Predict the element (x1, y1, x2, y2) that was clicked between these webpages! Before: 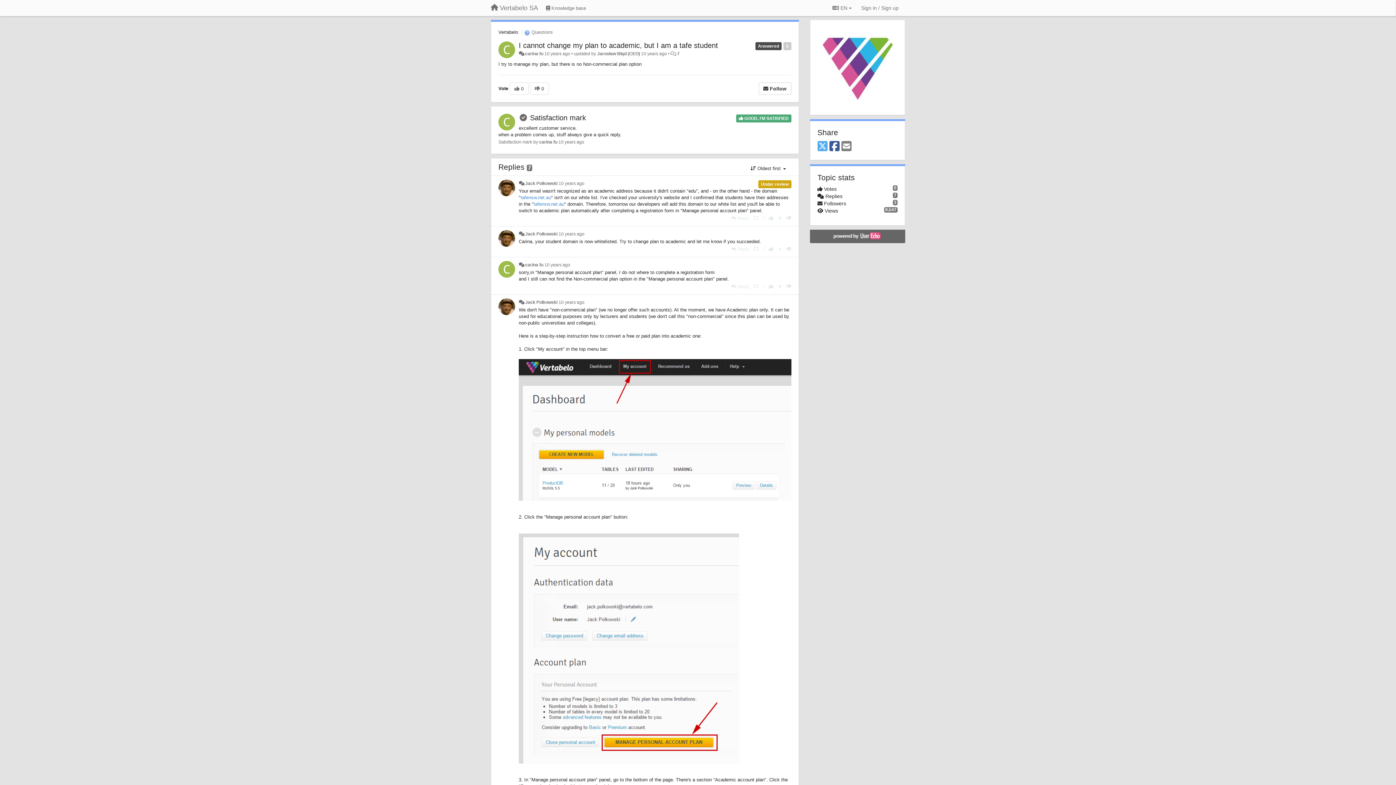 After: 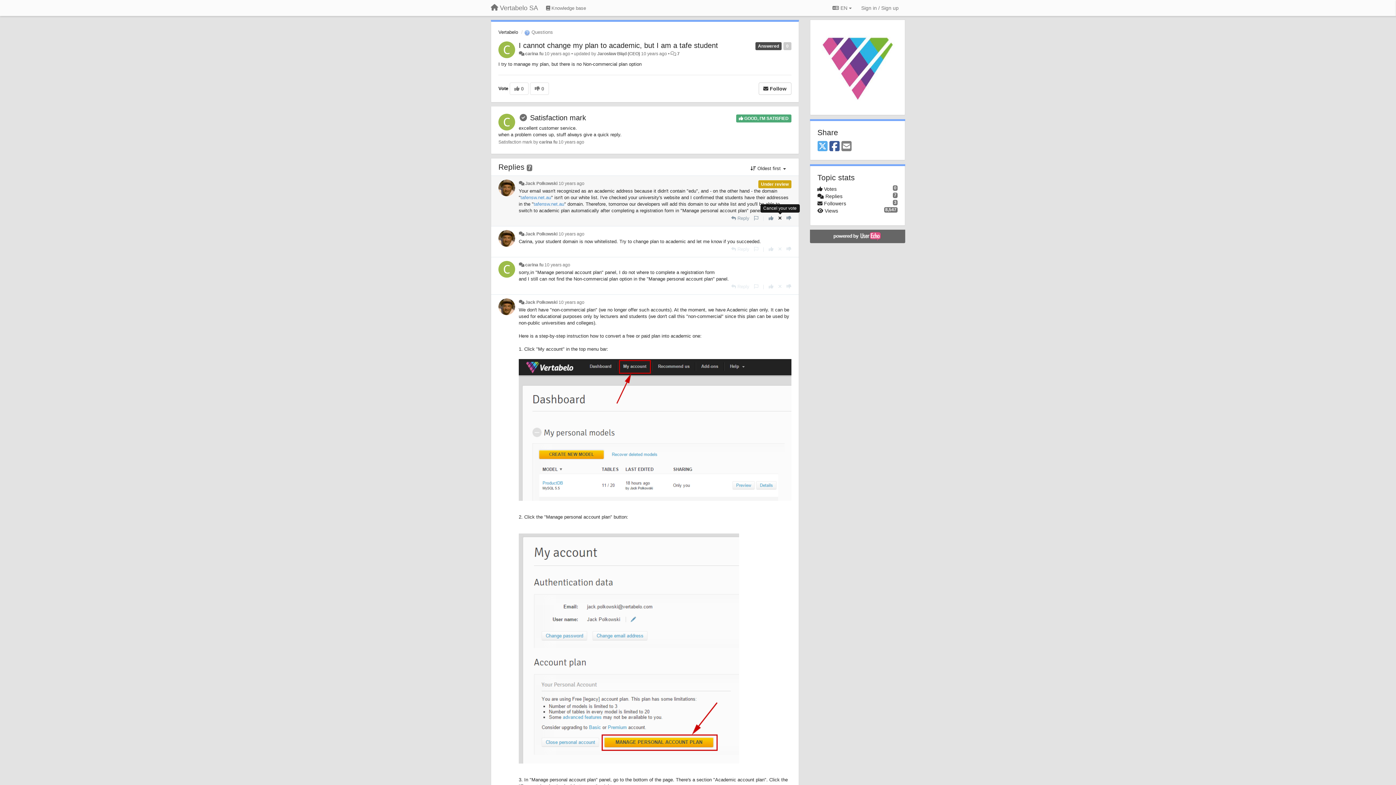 Action: label: Cancel your vote bbox: (778, 215, 782, 221)